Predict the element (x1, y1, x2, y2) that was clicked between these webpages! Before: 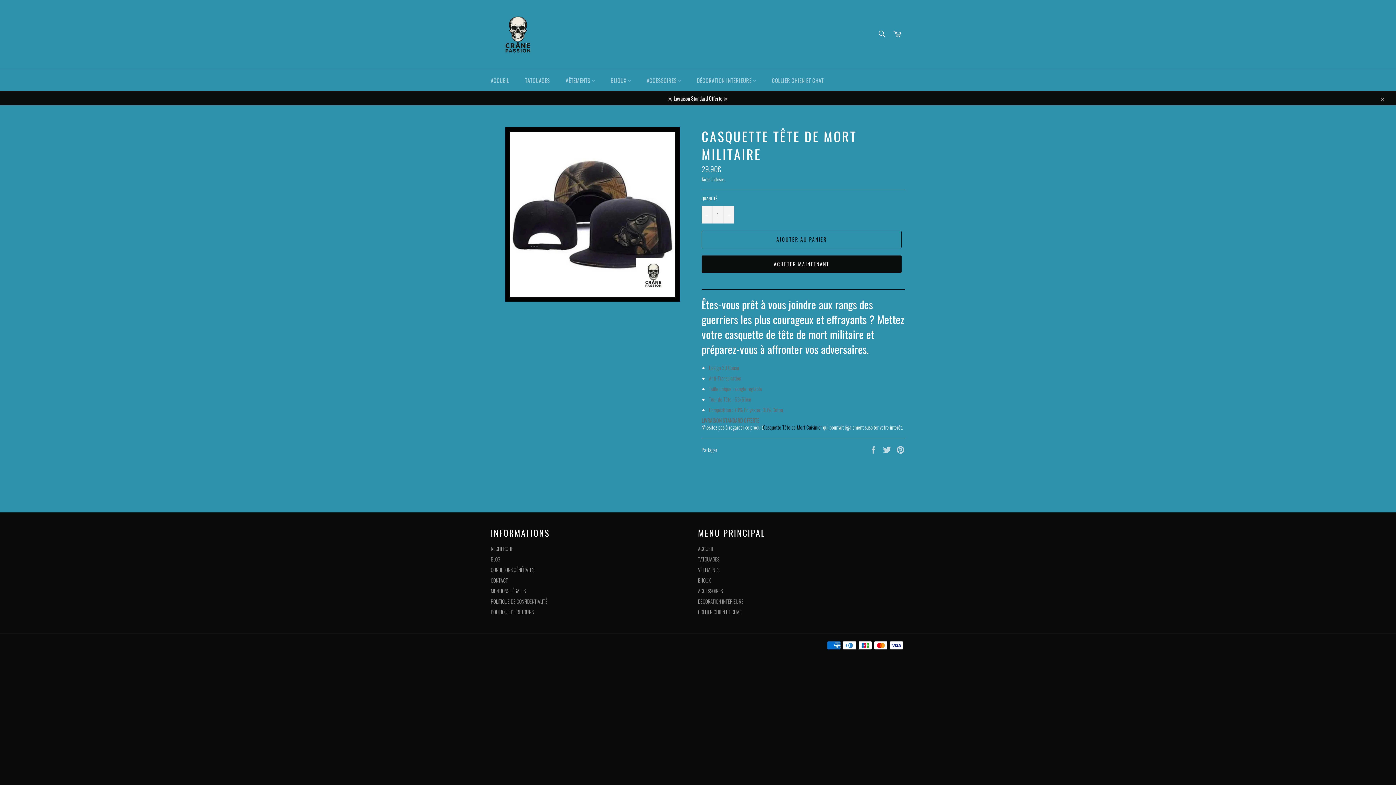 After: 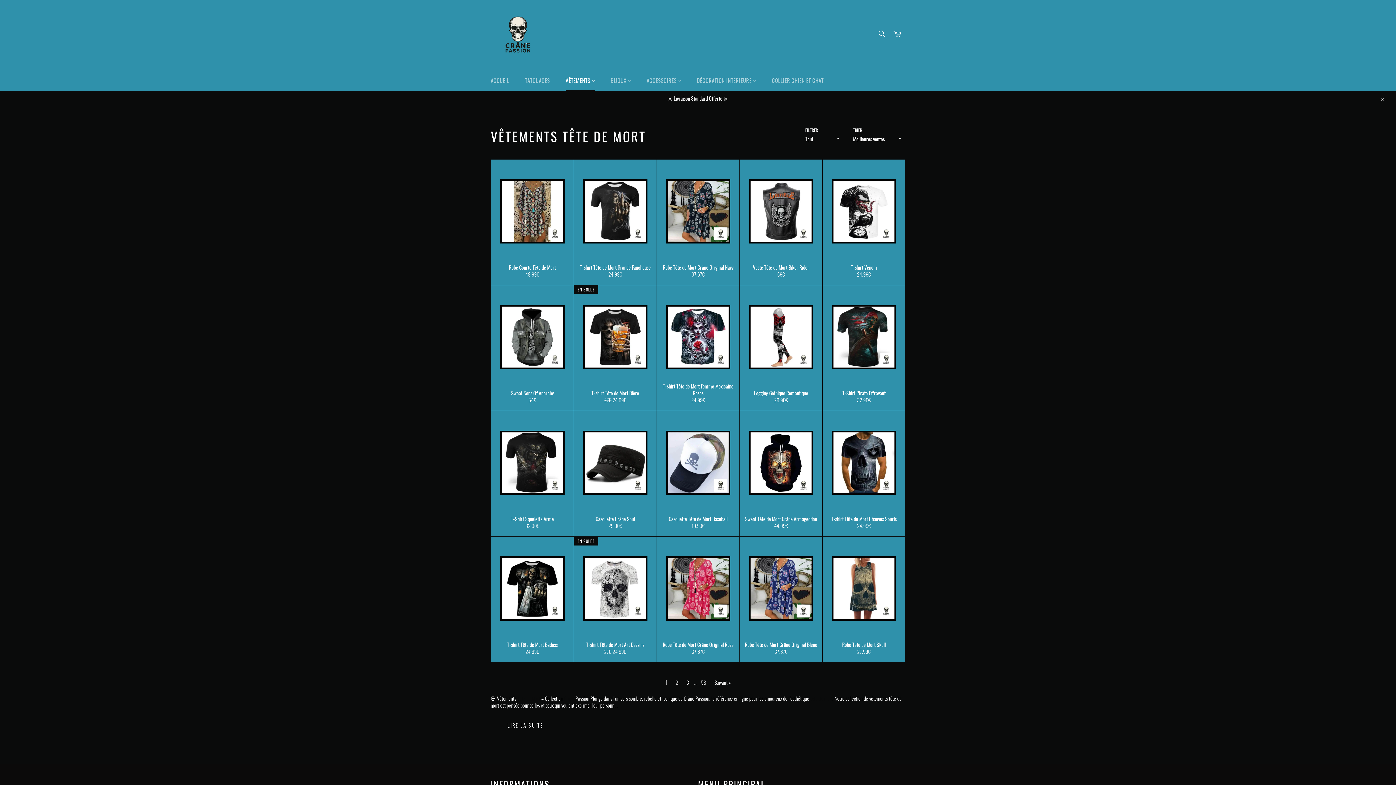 Action: label: VÊTEMENTS bbox: (698, 566, 719, 573)